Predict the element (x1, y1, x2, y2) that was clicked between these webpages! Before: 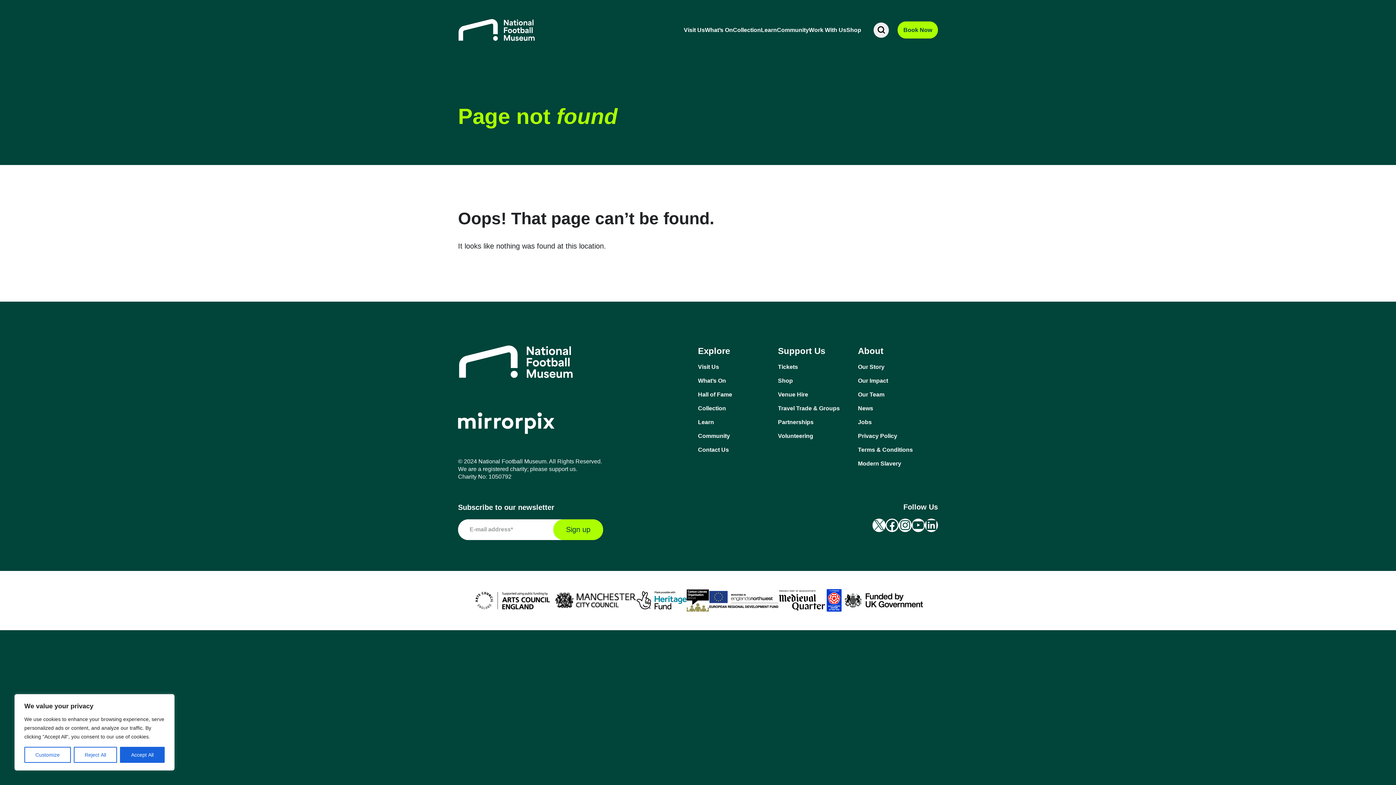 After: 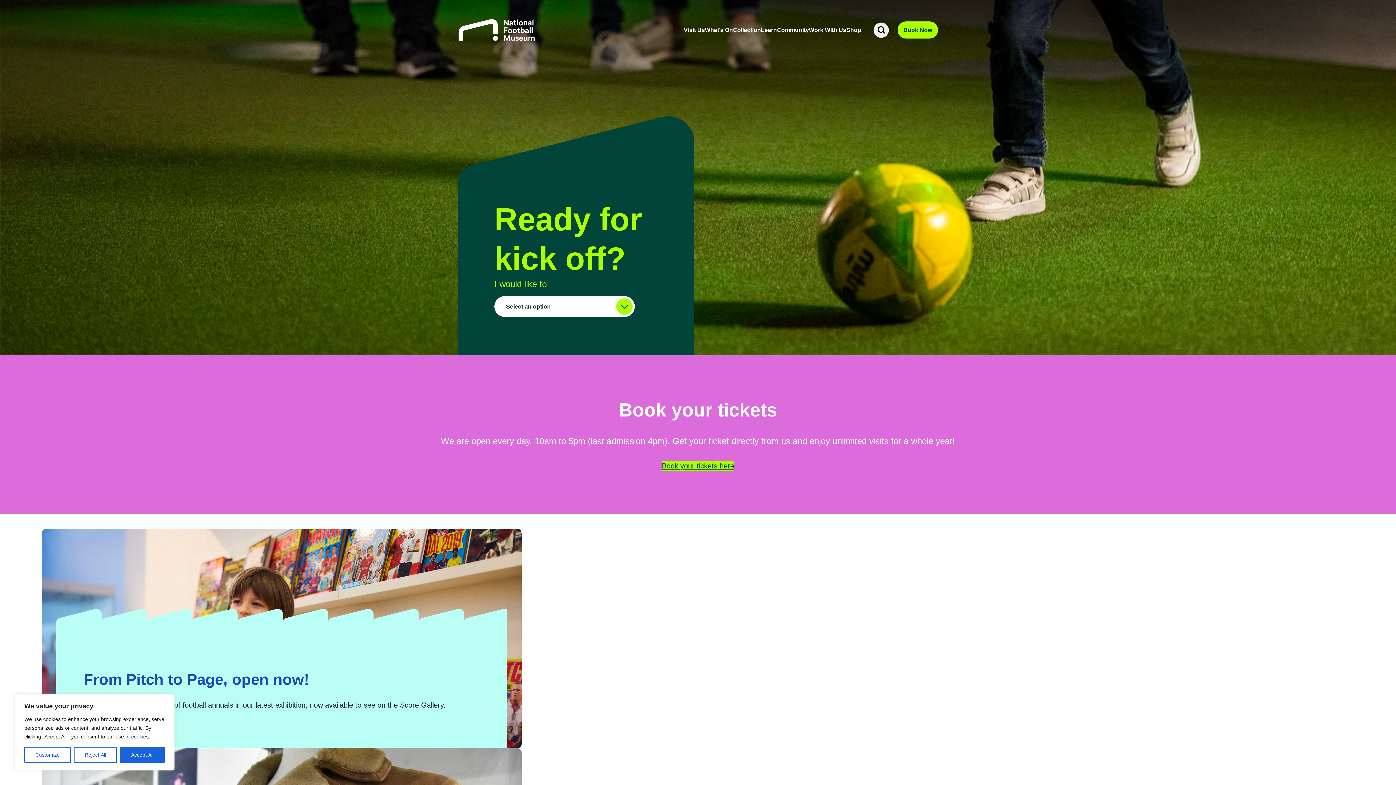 Action: bbox: (458, 373, 573, 379)